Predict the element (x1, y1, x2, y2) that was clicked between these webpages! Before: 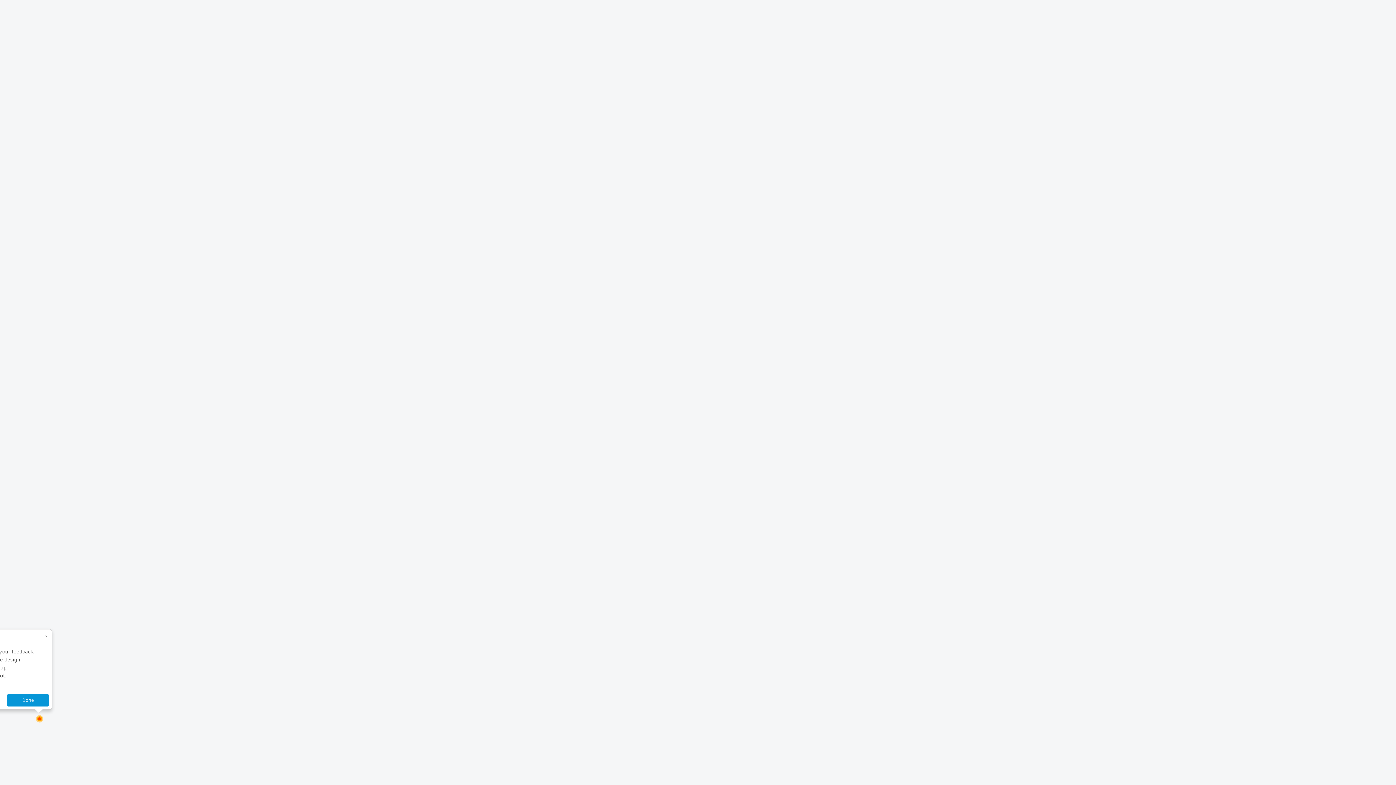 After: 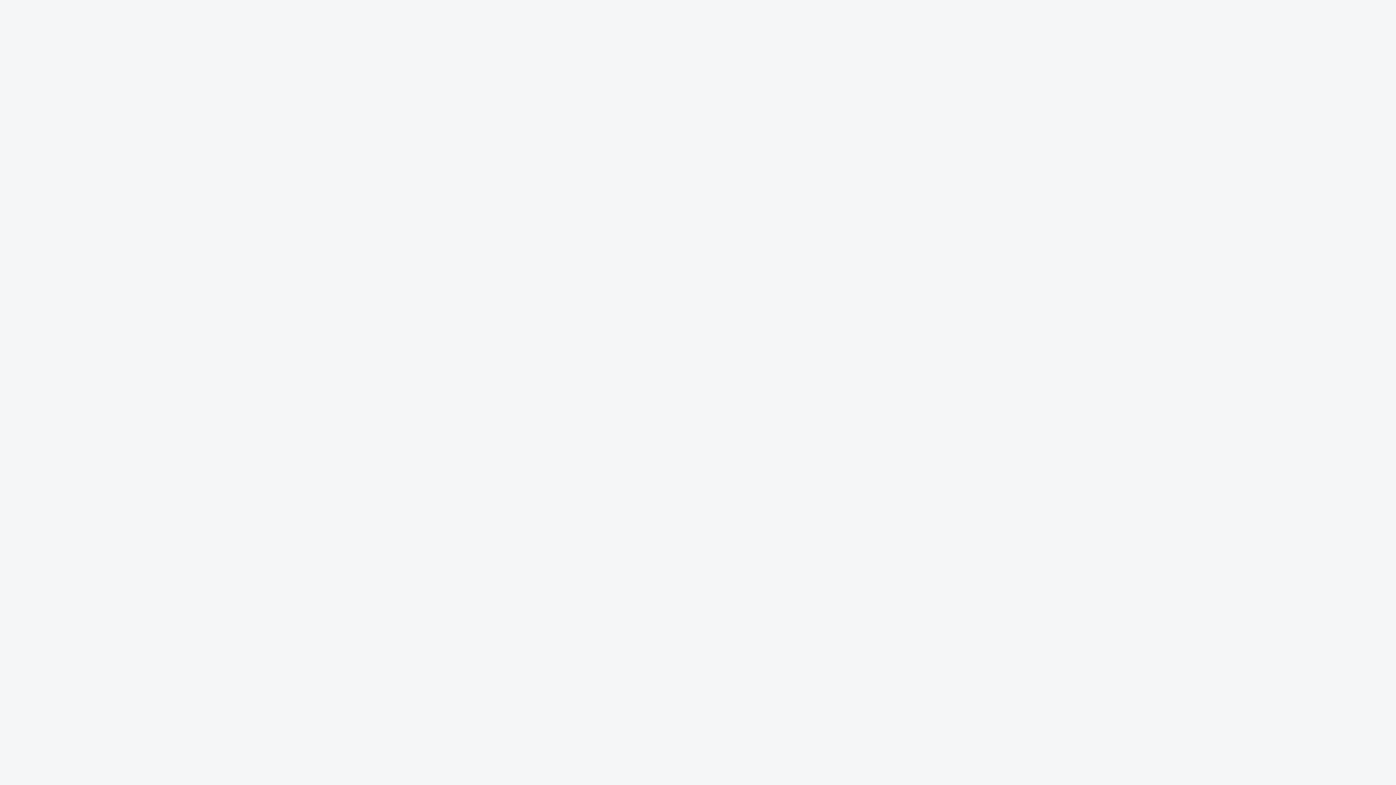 Action: label: Done bbox: (7, 694, 48, 706)